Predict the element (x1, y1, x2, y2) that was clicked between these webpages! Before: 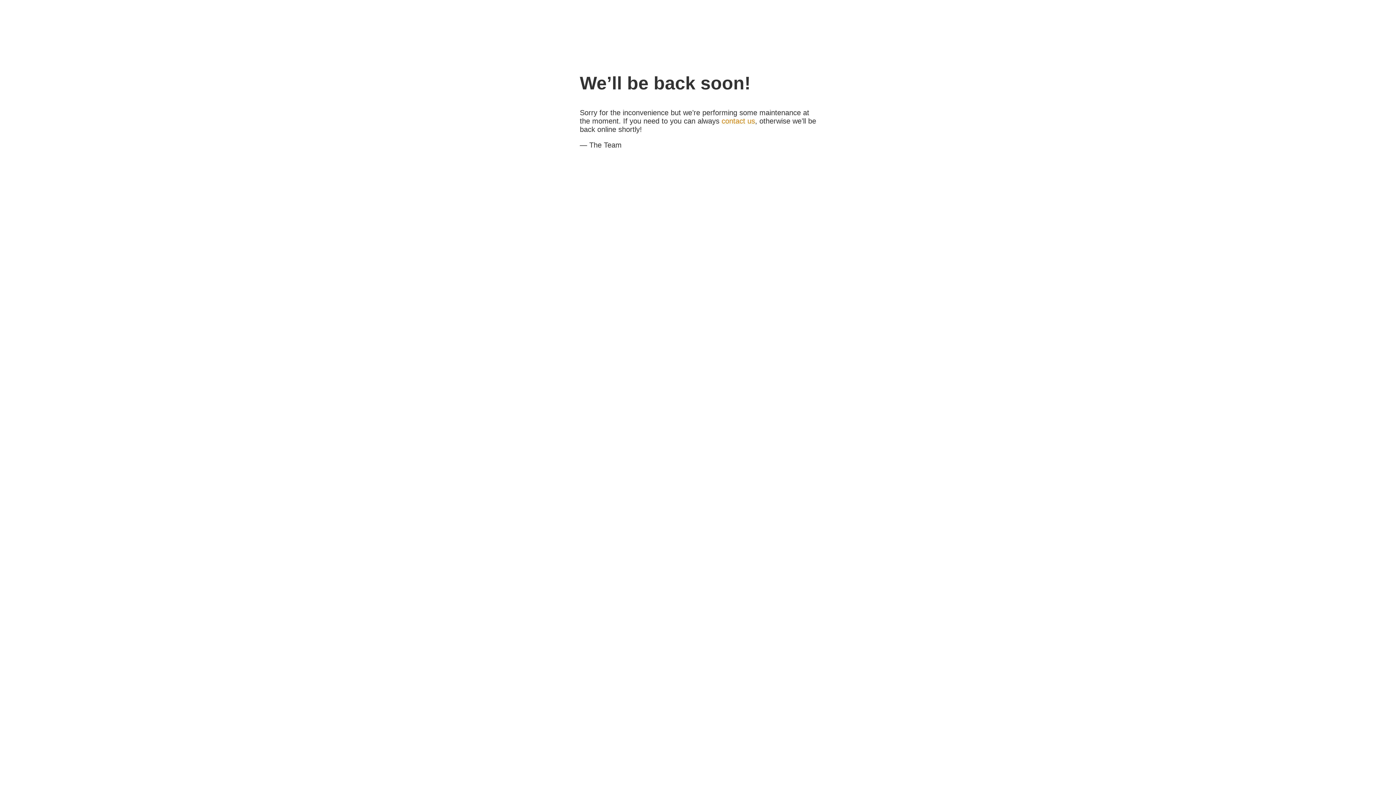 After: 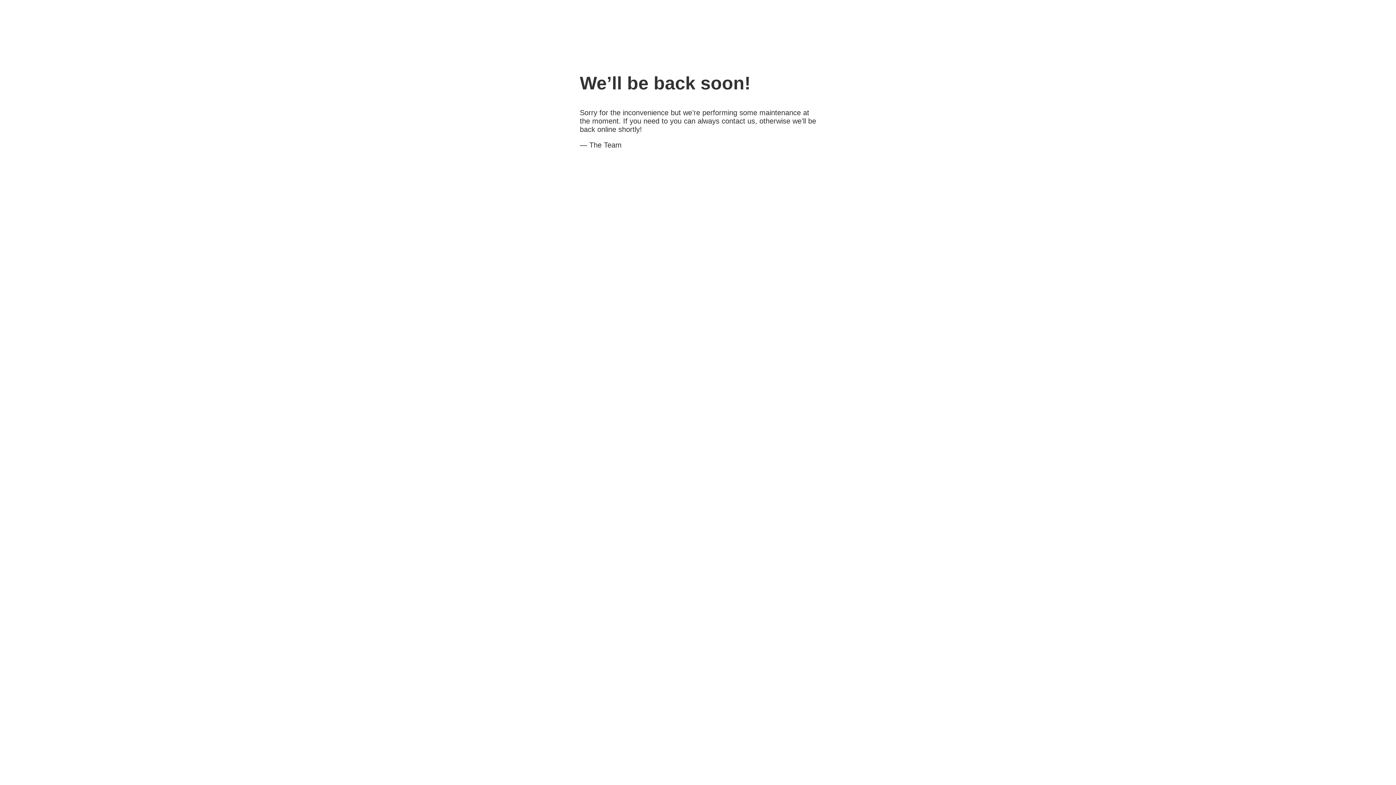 Action: bbox: (721, 117, 755, 125) label: contact us